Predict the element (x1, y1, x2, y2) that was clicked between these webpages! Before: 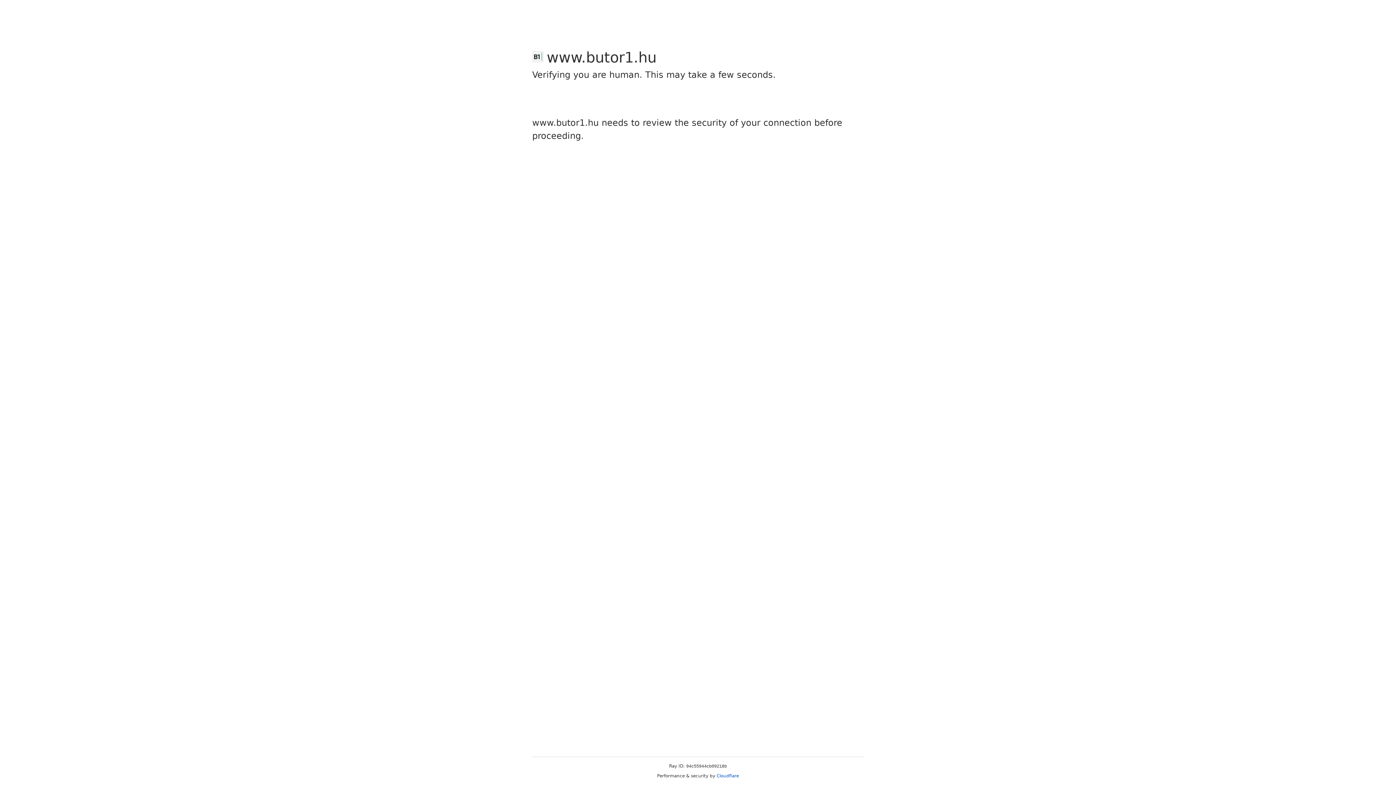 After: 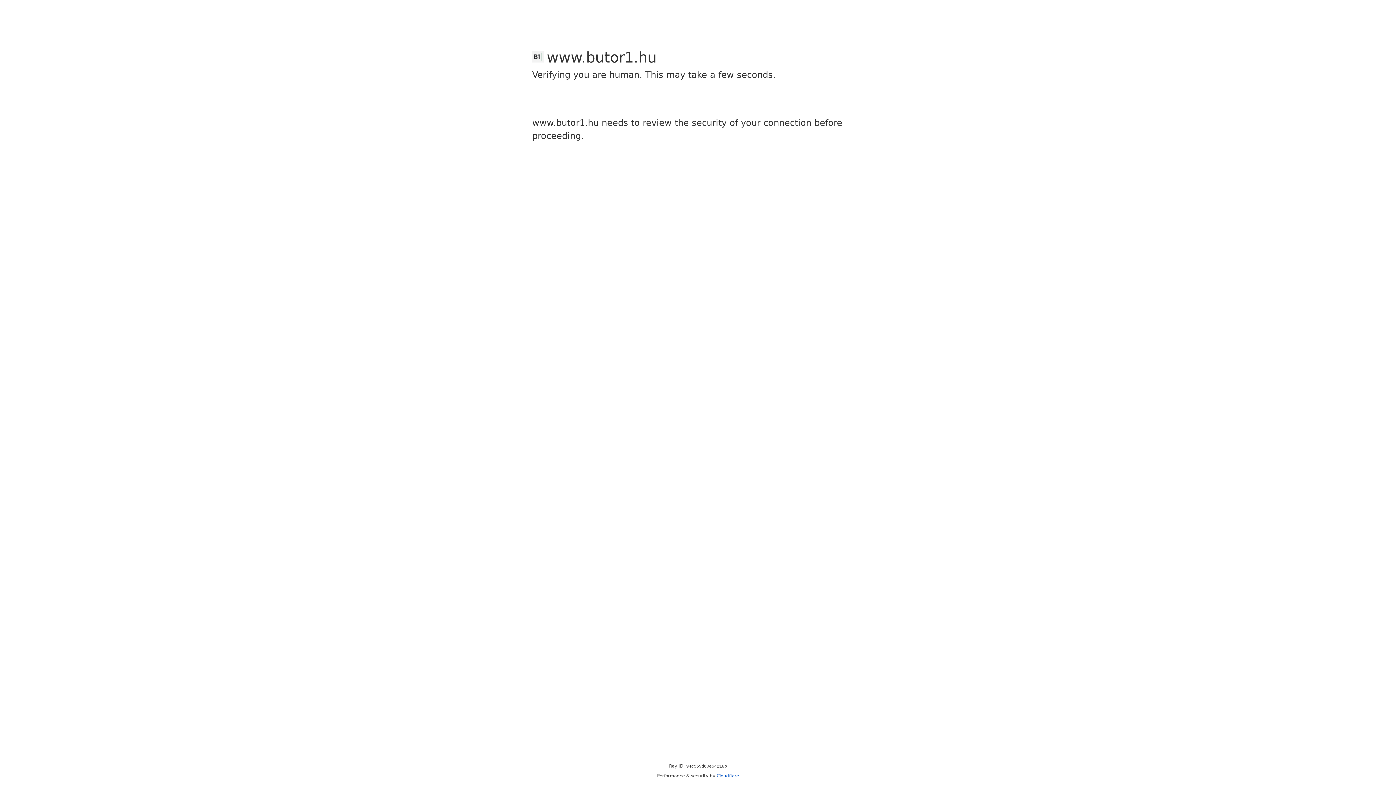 Action: bbox: (716, 773, 739, 778) label: Cloudflare